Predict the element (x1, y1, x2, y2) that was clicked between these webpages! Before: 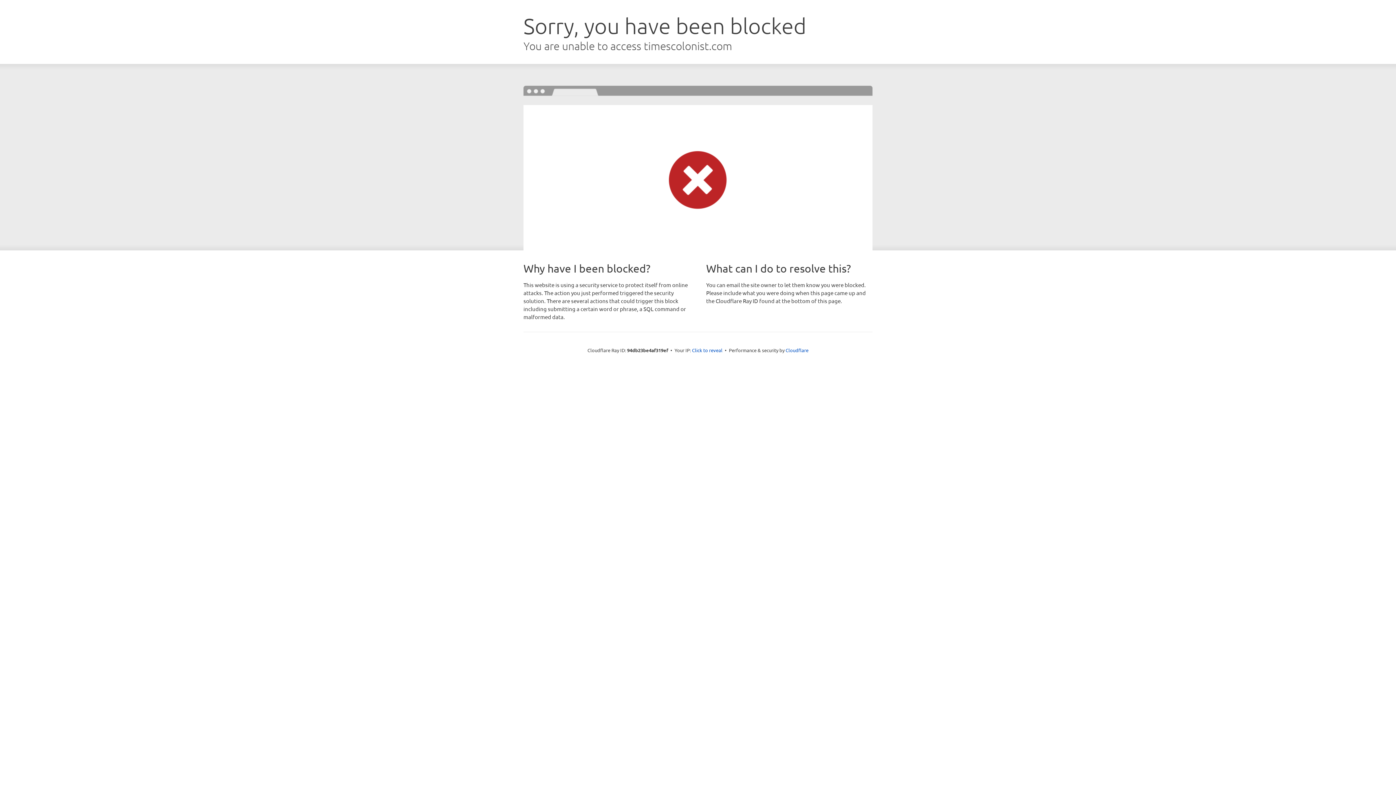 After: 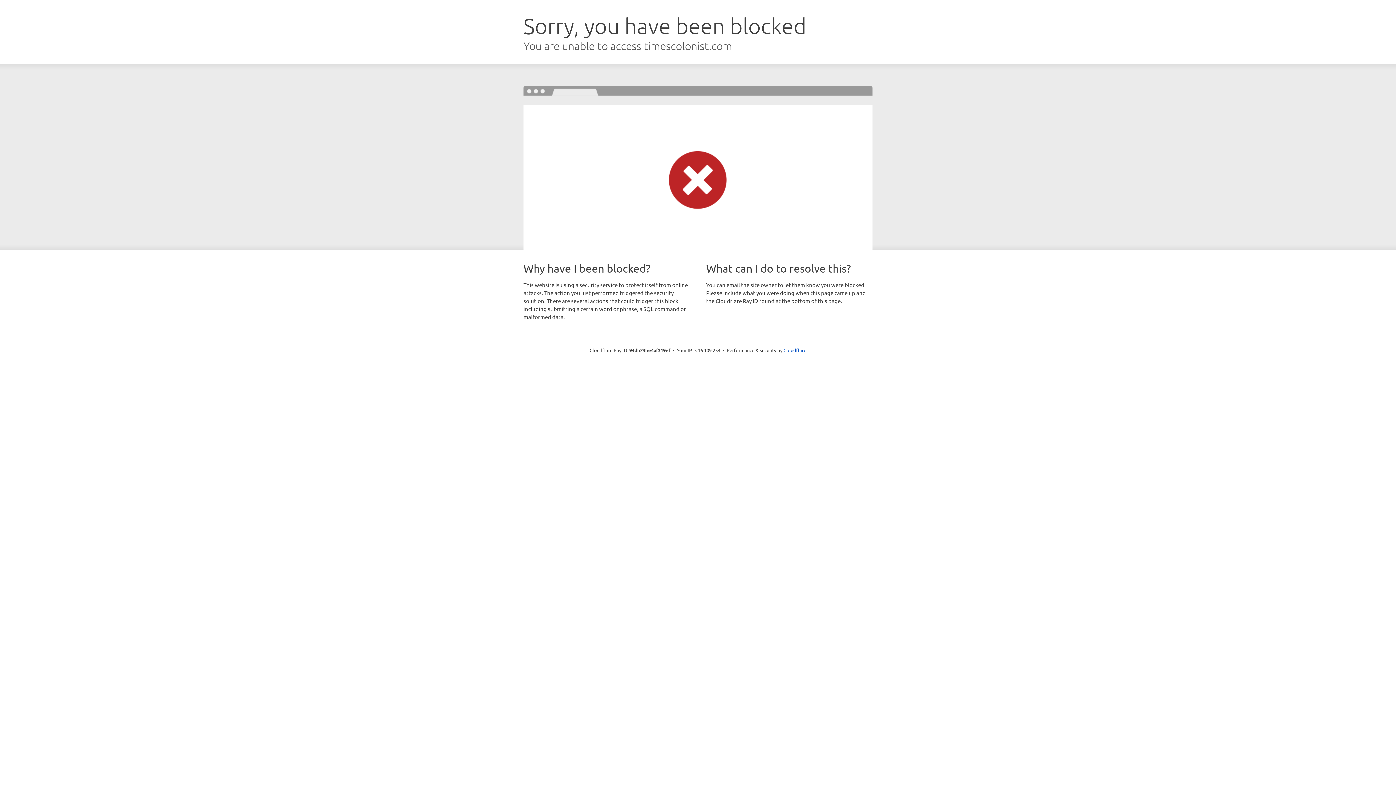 Action: bbox: (692, 346, 722, 353) label: Click to reveal